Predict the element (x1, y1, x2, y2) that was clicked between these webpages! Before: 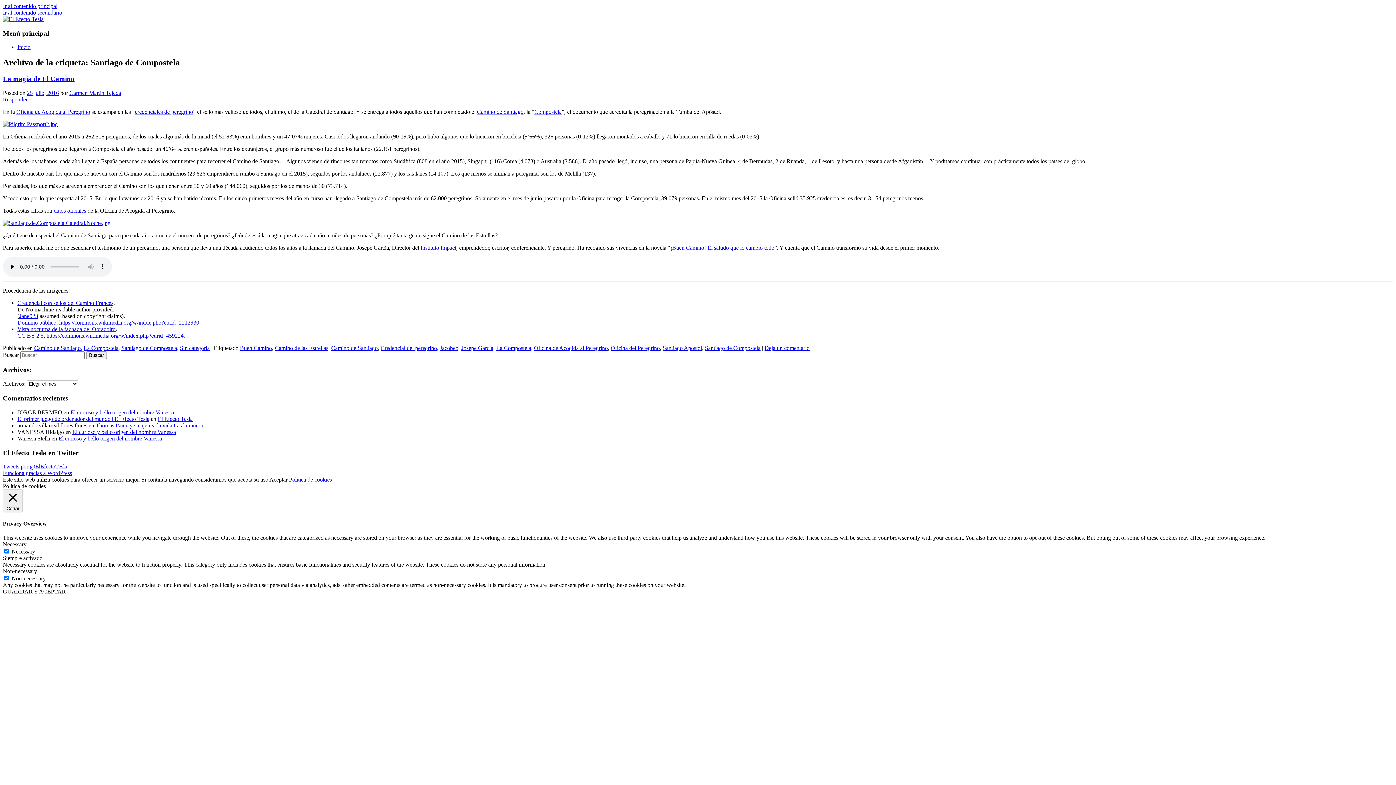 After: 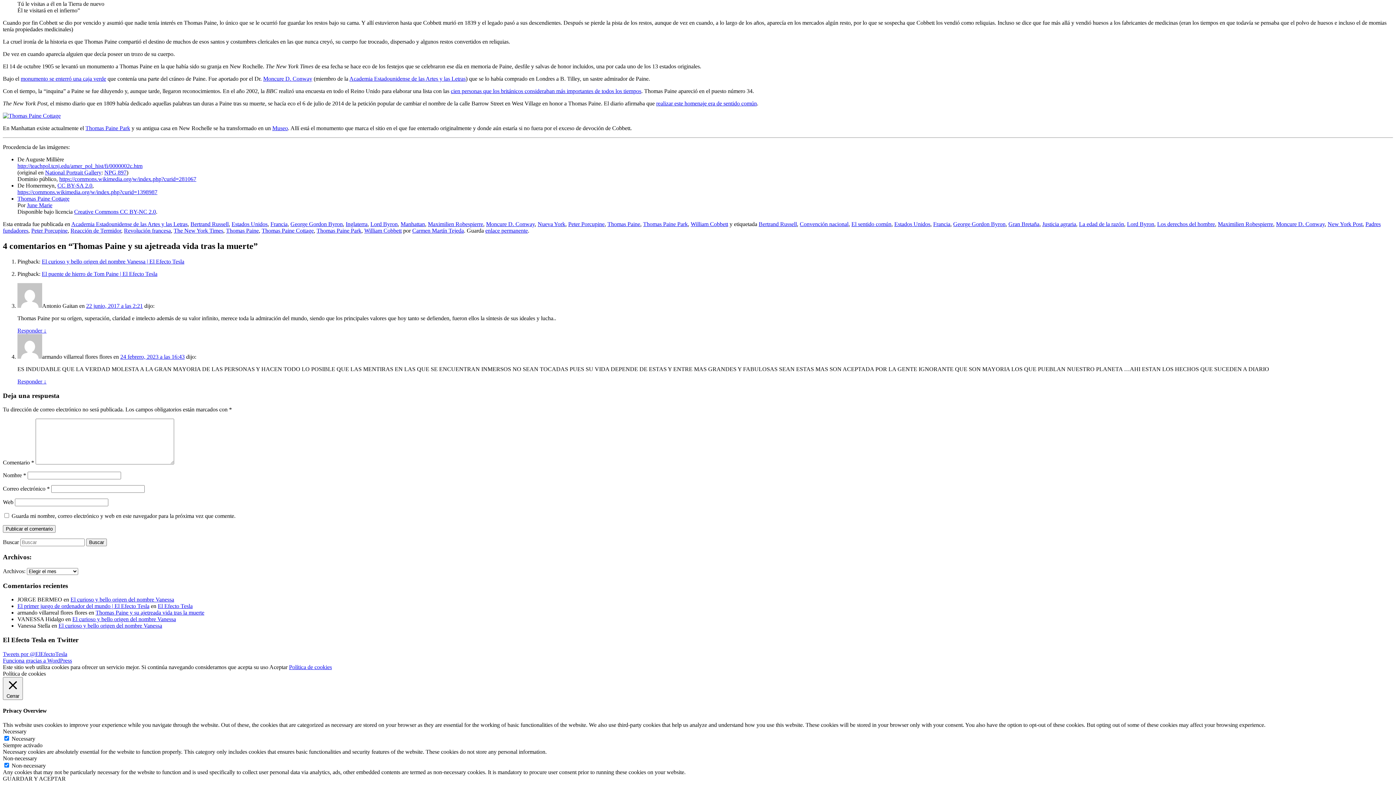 Action: bbox: (95, 422, 204, 428) label: Thomas Paine y su ajetreada vida tras la muerte